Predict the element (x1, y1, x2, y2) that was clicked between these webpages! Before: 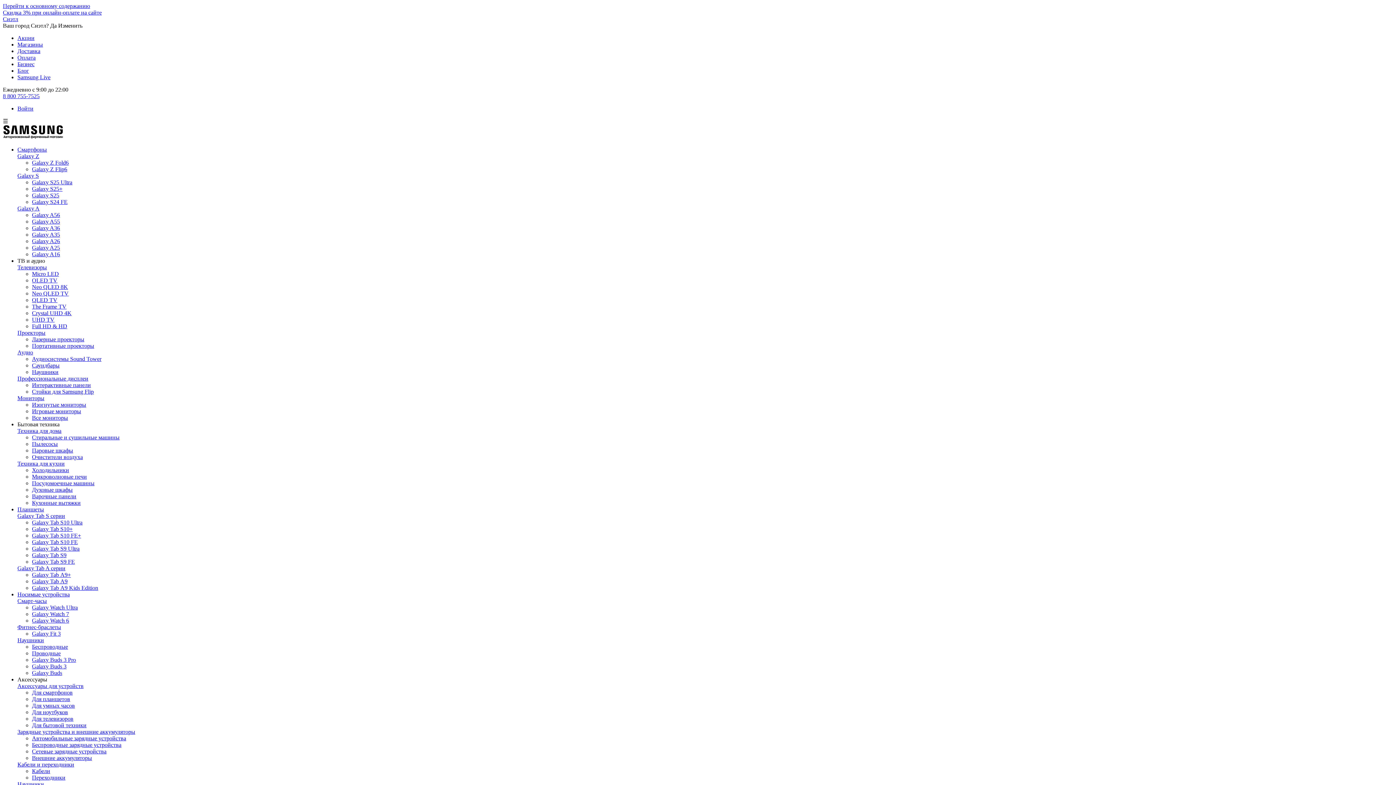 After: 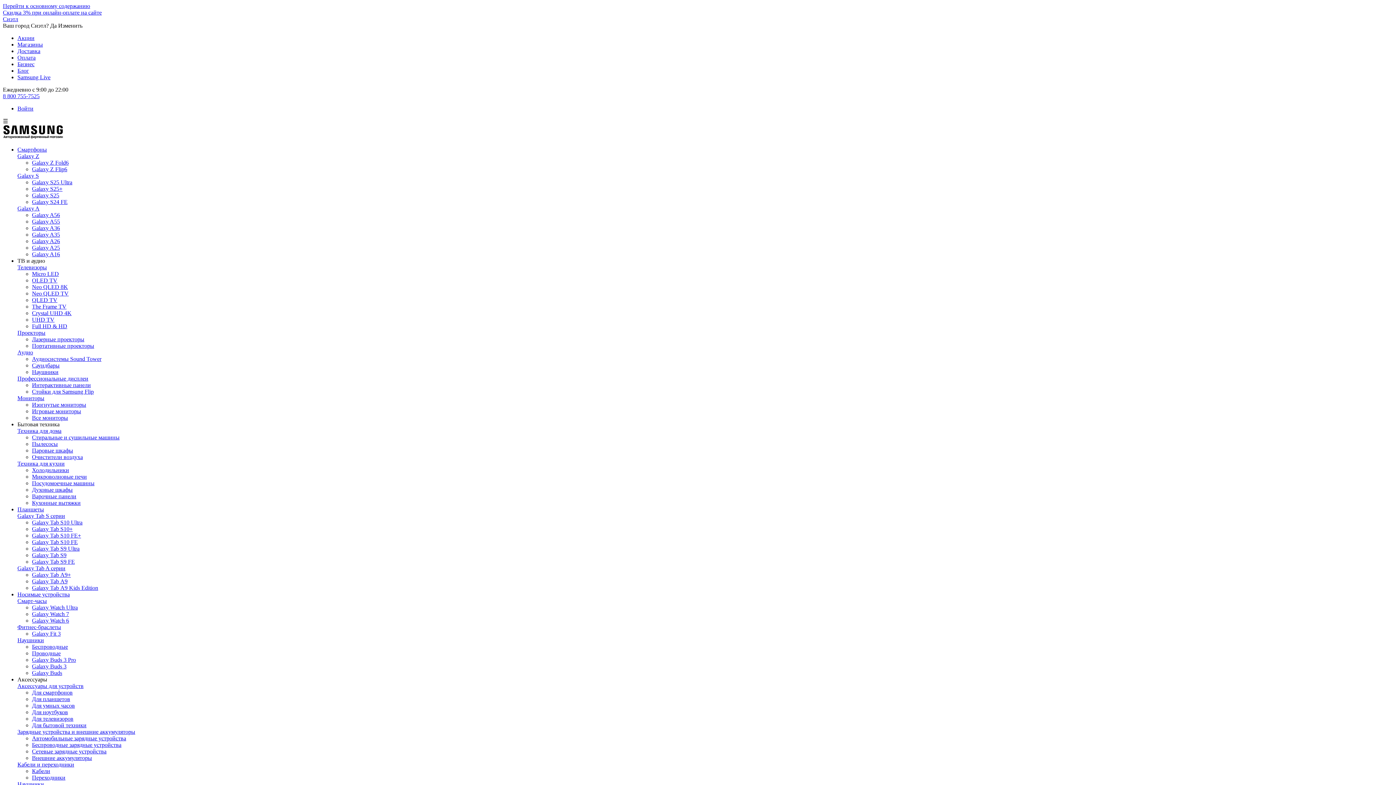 Action: bbox: (17, 349, 33, 355) label: Аудио